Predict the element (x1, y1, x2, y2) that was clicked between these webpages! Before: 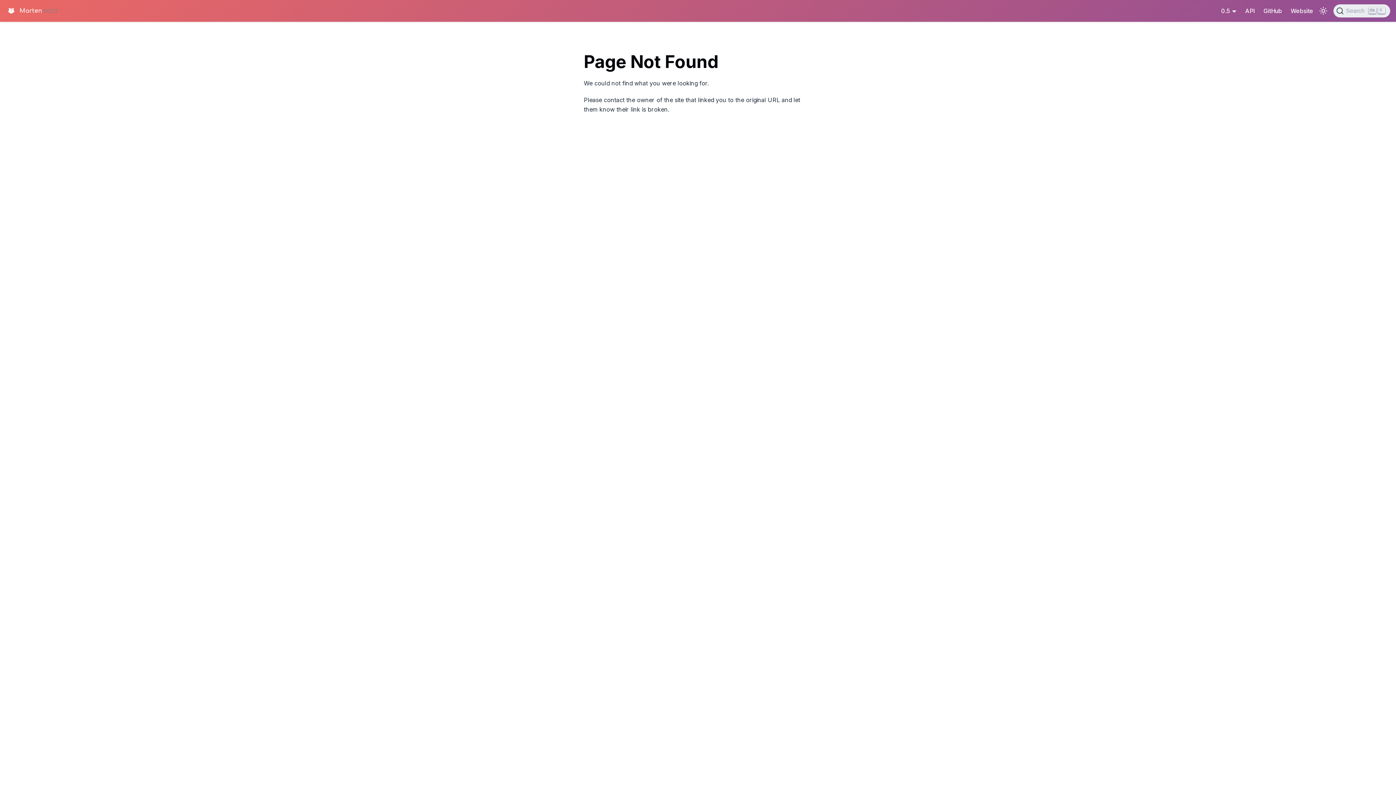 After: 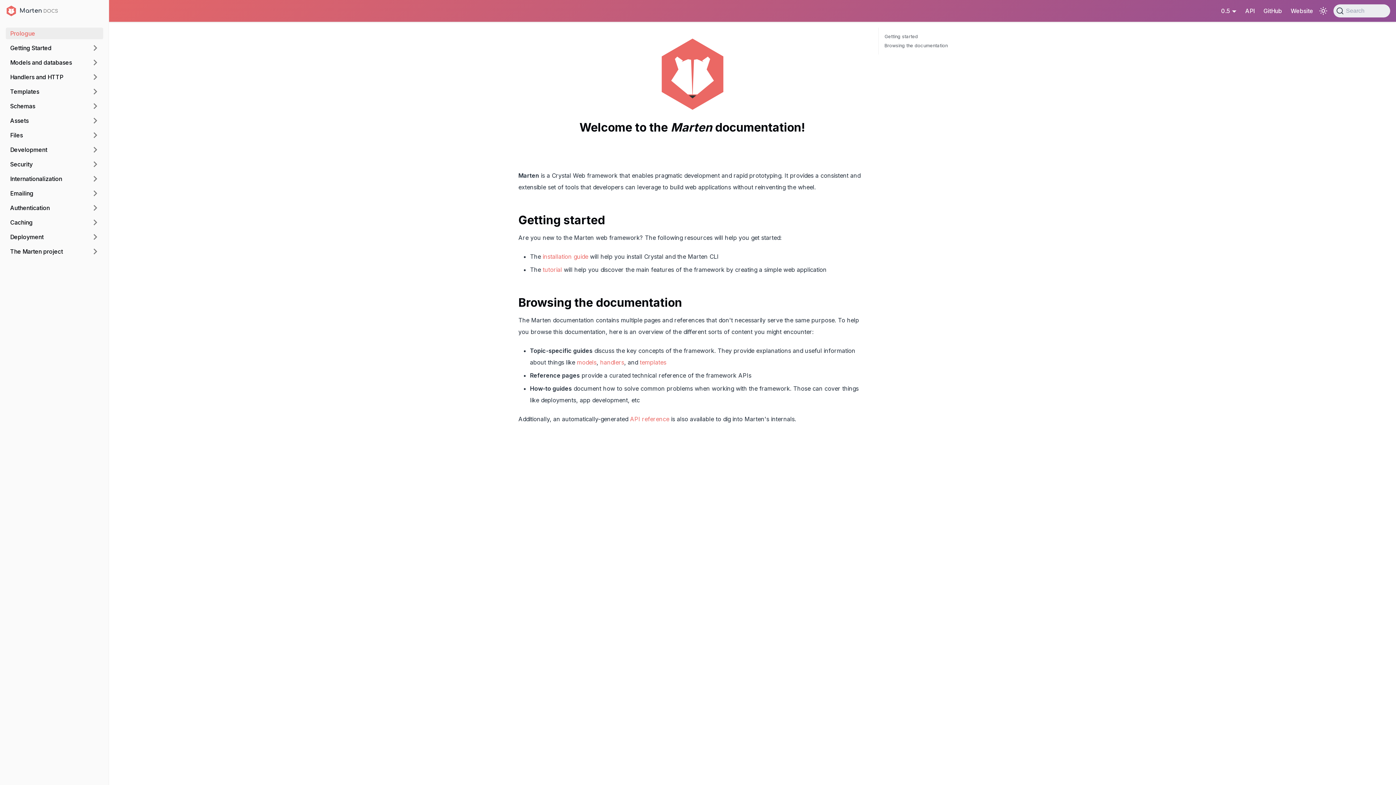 Action: bbox: (5, 5, 58, 16) label: Marten